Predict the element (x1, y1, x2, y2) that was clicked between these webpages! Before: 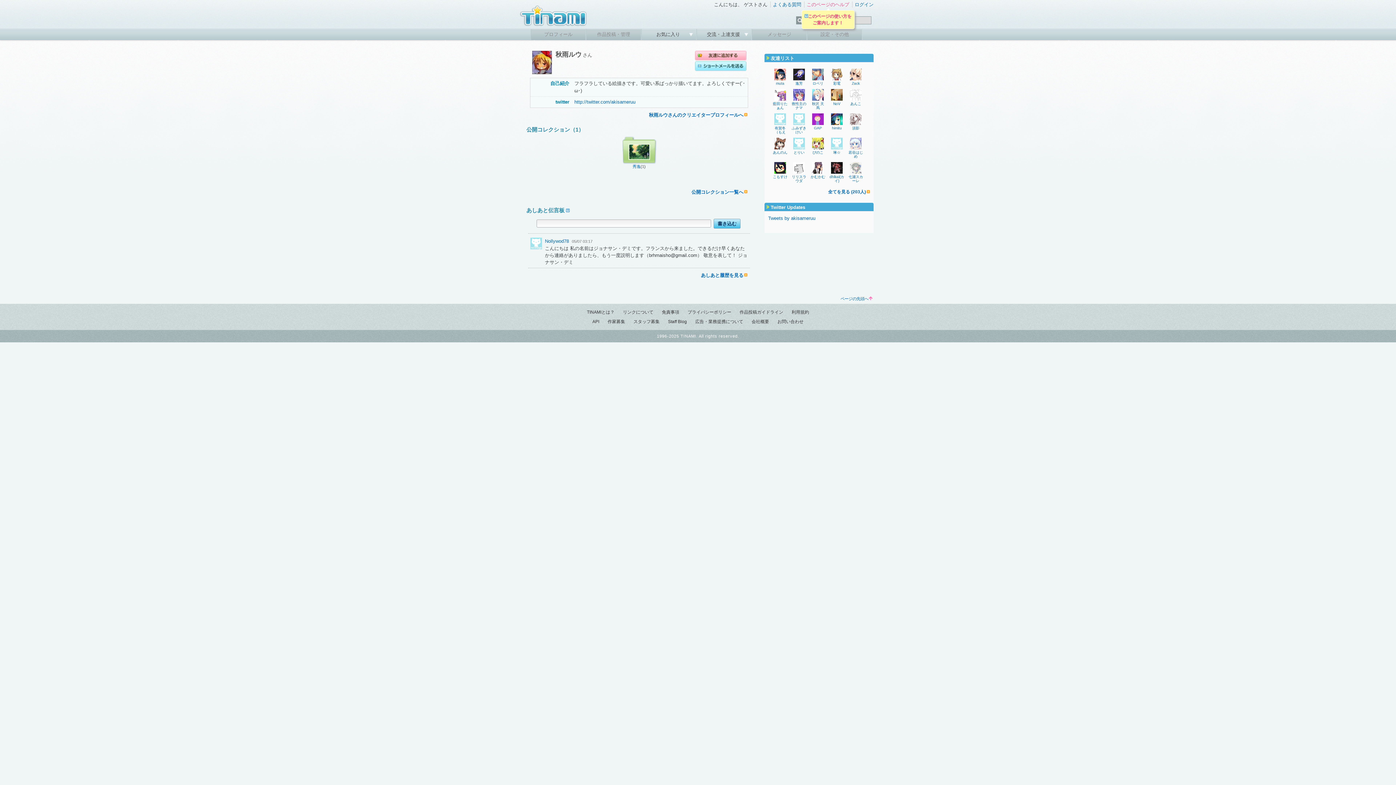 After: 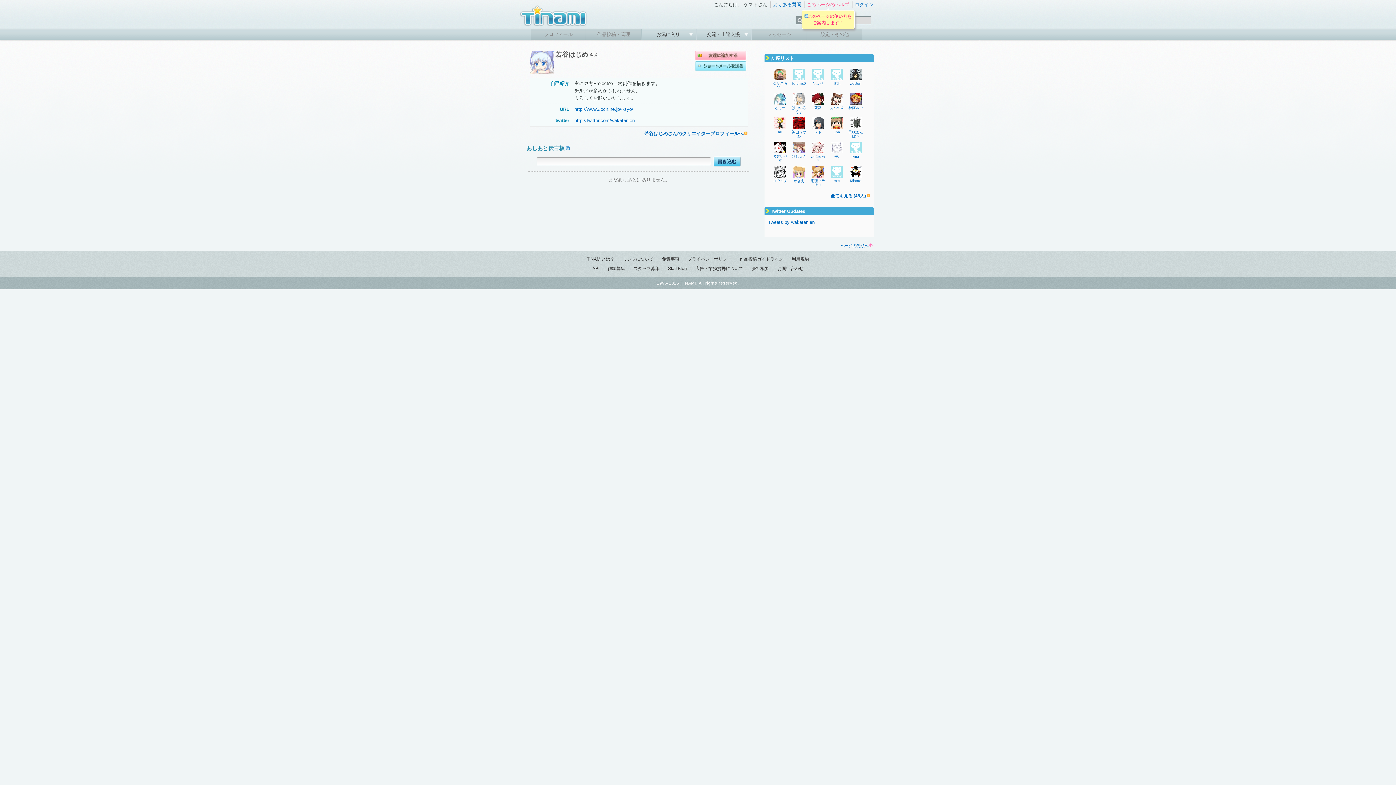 Action: label: 若谷はじめ bbox: (848, 150, 863, 158)